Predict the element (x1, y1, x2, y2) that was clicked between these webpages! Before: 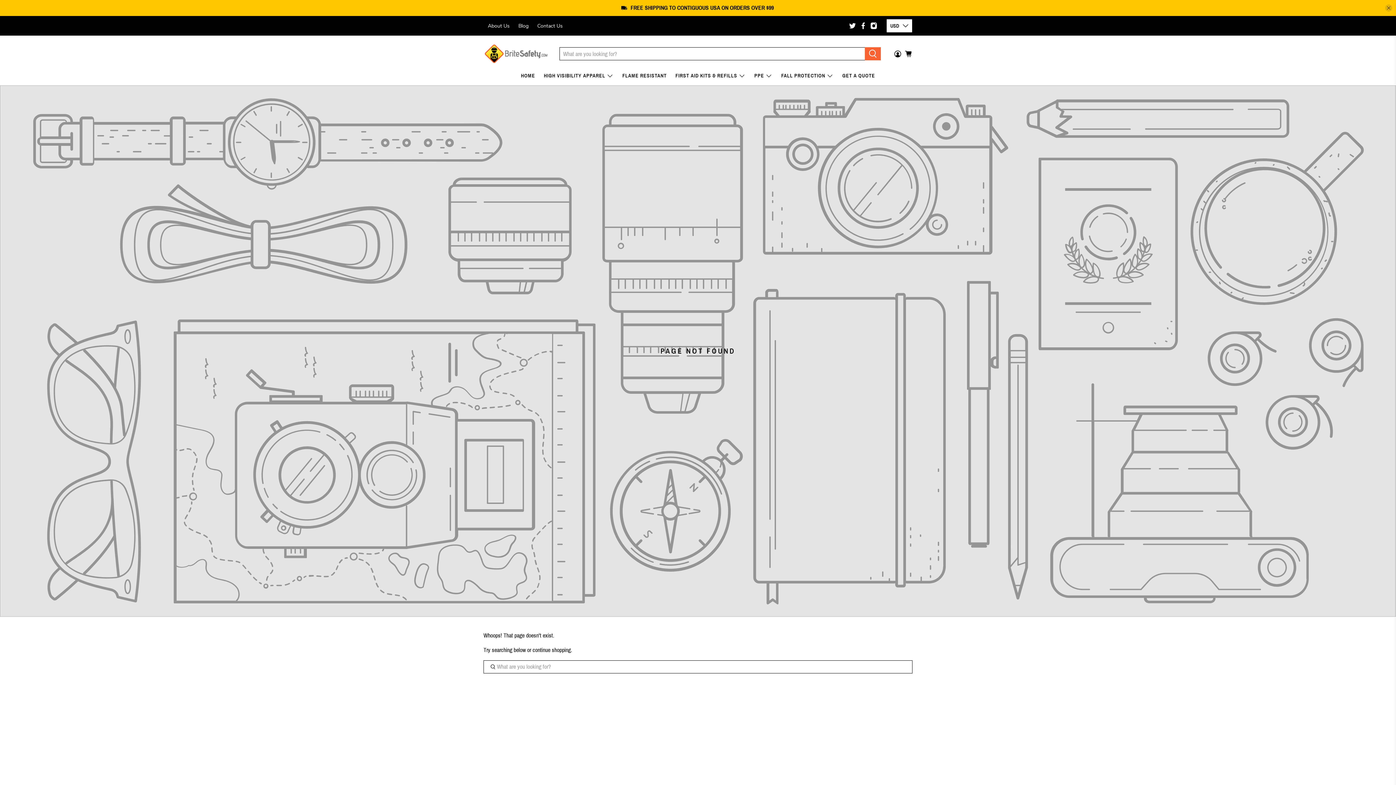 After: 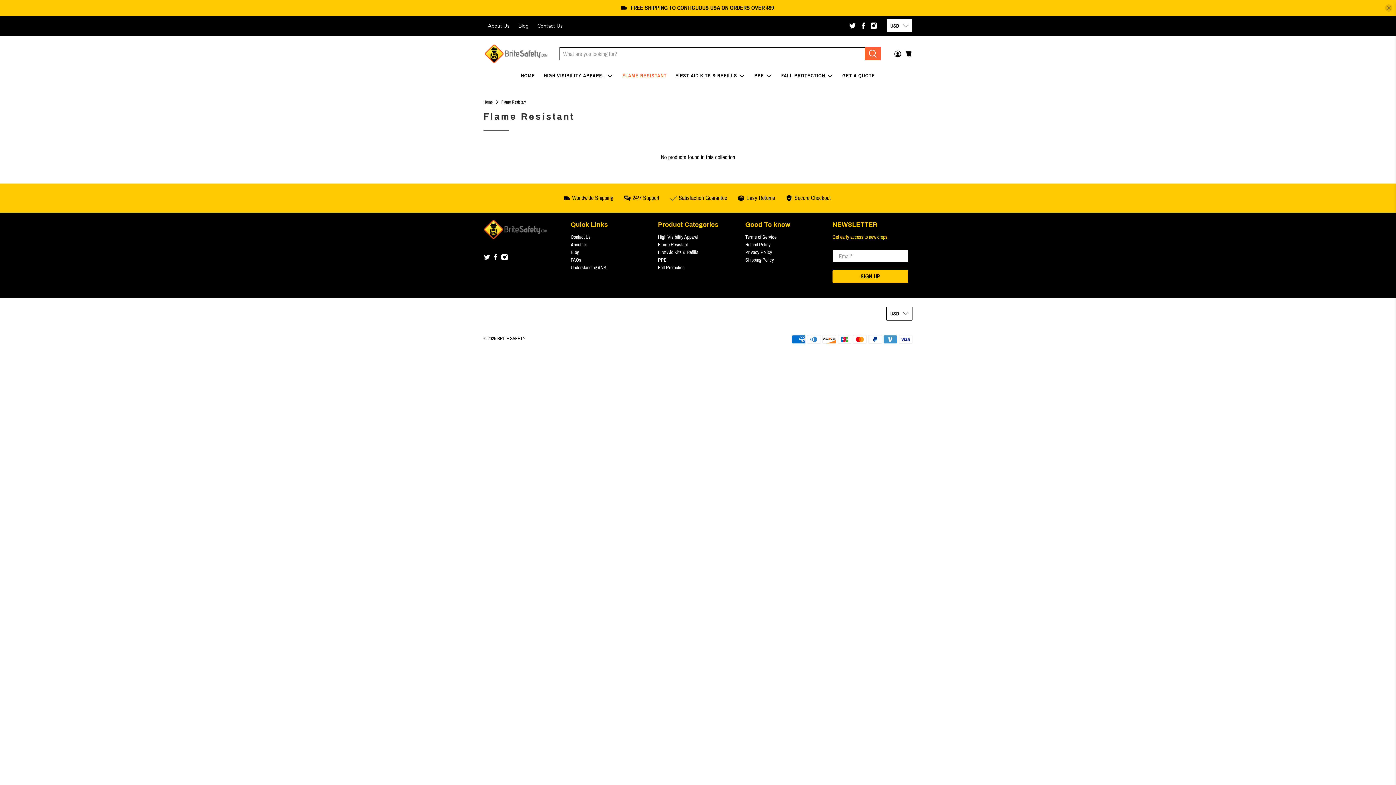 Action: label: FLAME RESISTANT bbox: (618, 66, 671, 85)